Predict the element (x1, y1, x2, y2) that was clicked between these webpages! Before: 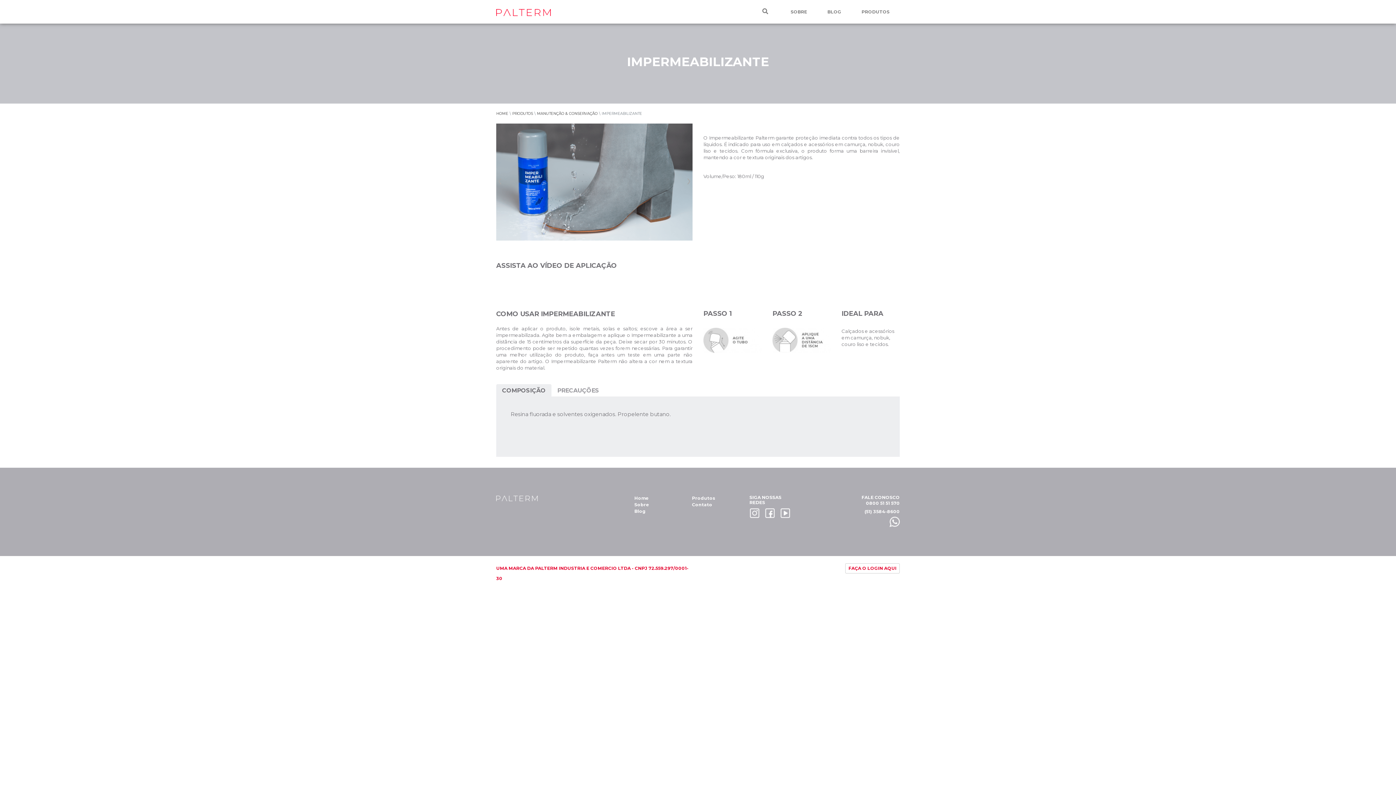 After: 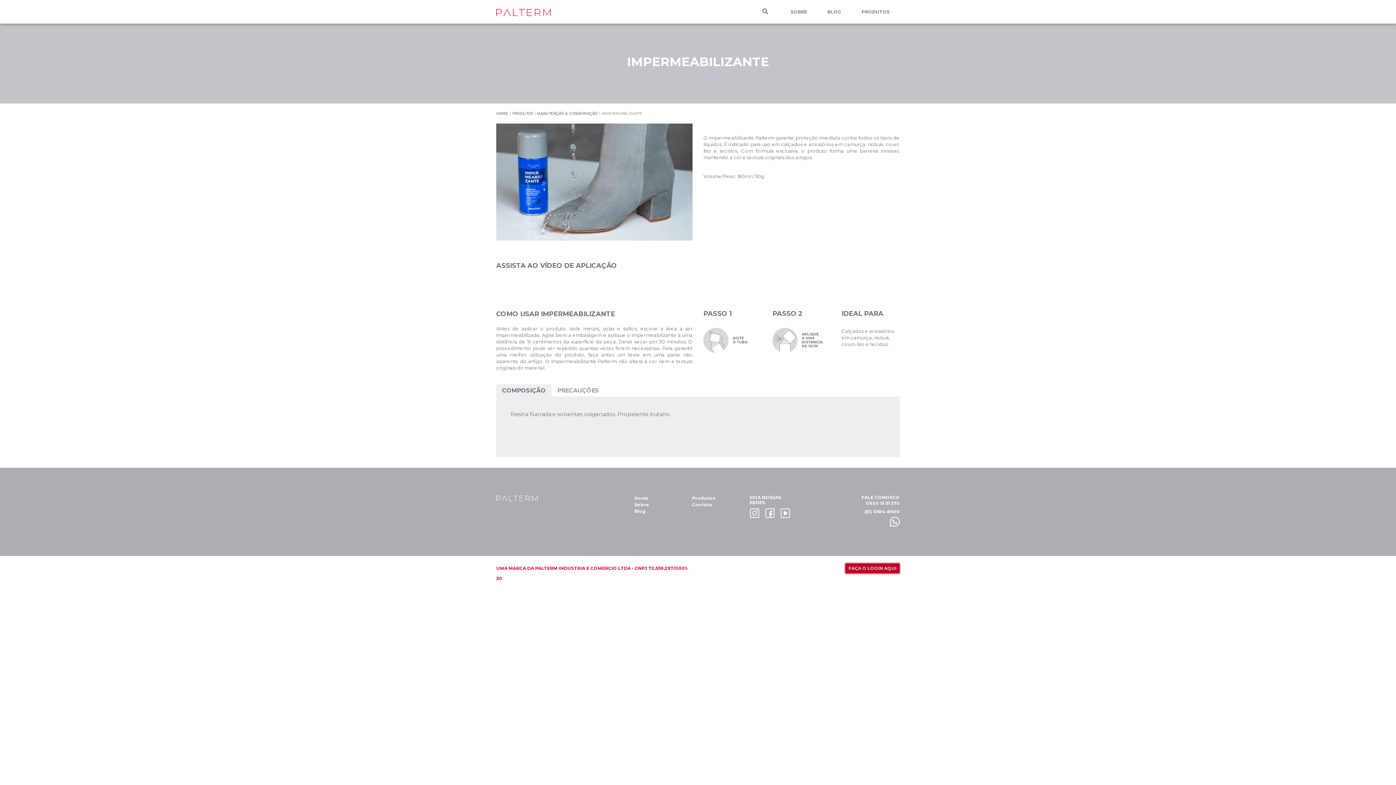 Action: bbox: (845, 563, 900, 573) label: FAÇA O LOGIN AQUI